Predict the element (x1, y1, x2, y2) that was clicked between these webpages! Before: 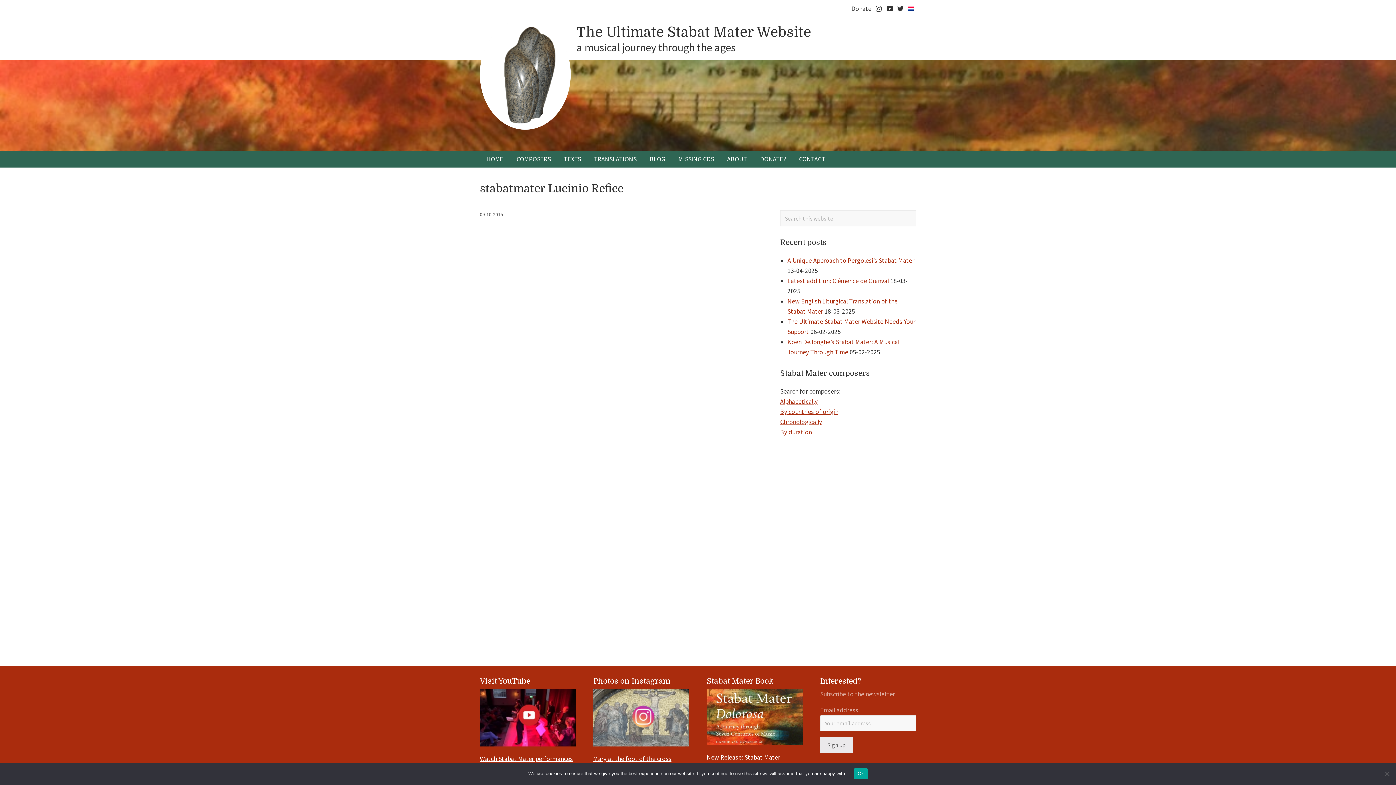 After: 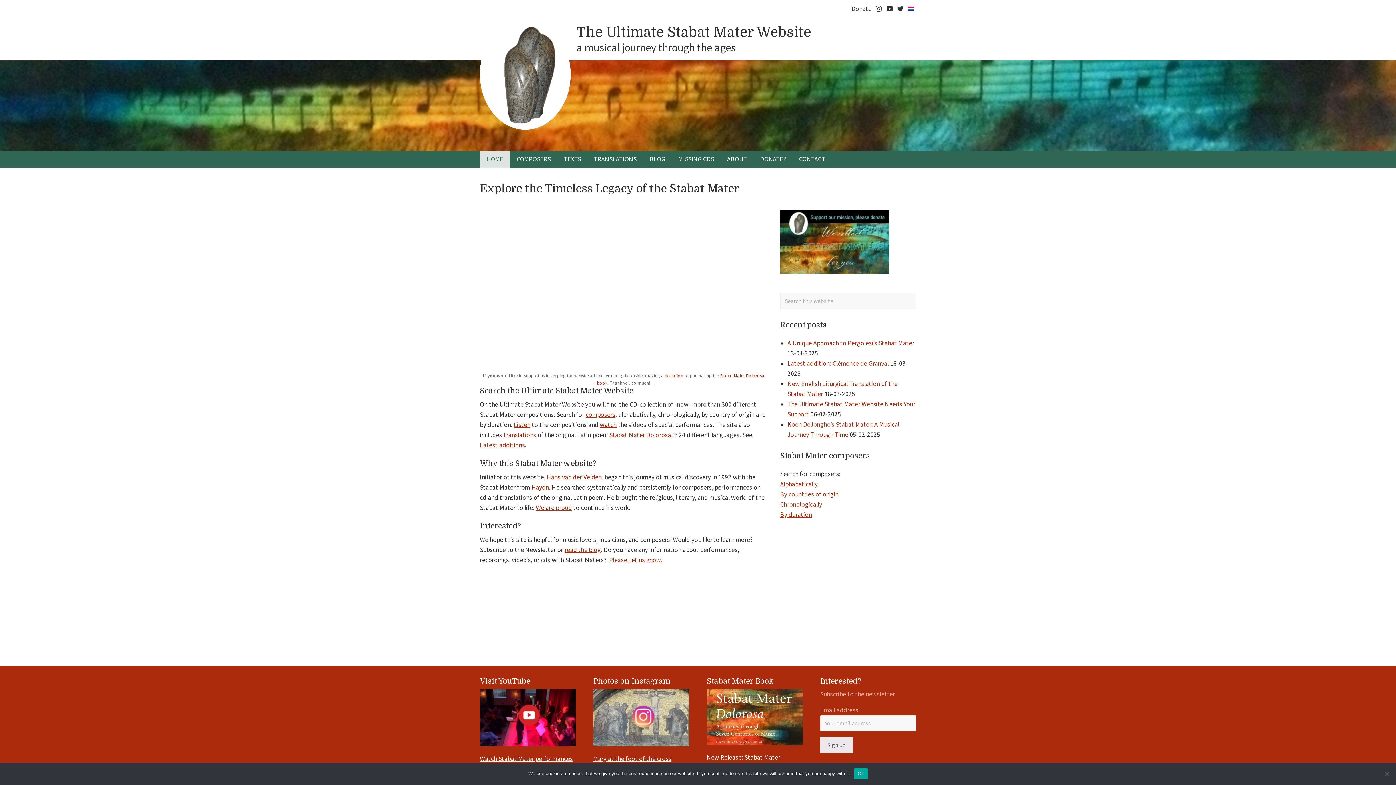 Action: label: HOME bbox: (480, 151, 510, 167)